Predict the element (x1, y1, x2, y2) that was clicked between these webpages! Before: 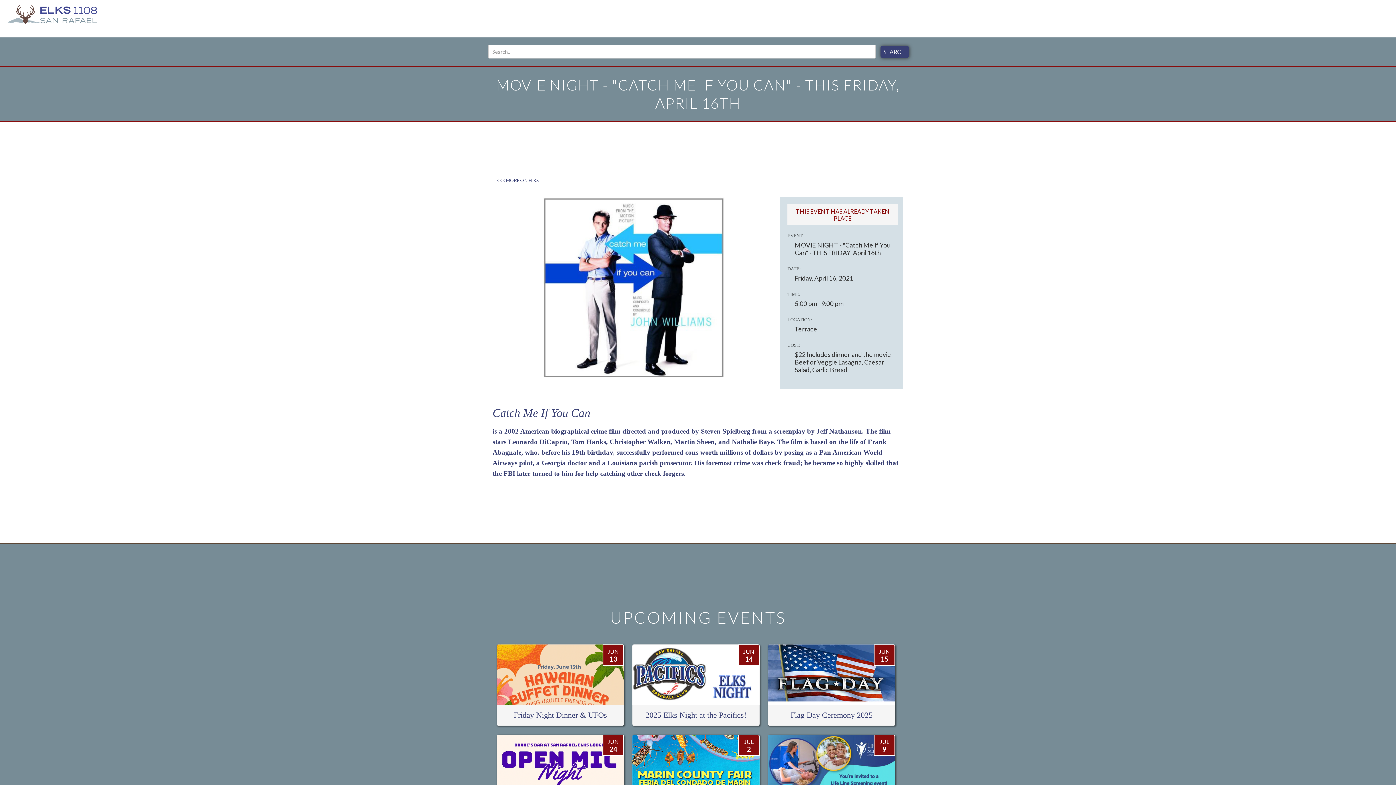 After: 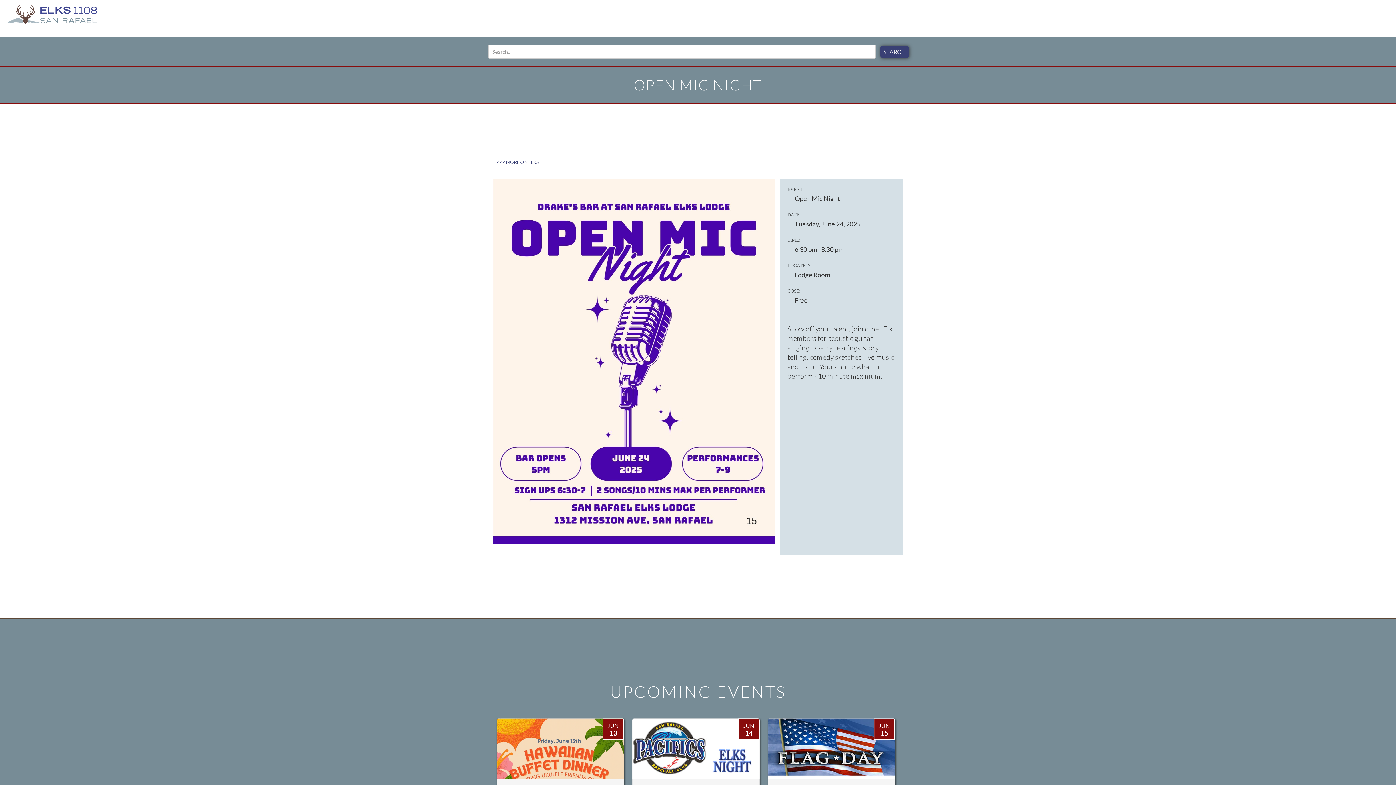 Action: bbox: (496, 735, 624, 826) label: JUN
24
Open Mic Night